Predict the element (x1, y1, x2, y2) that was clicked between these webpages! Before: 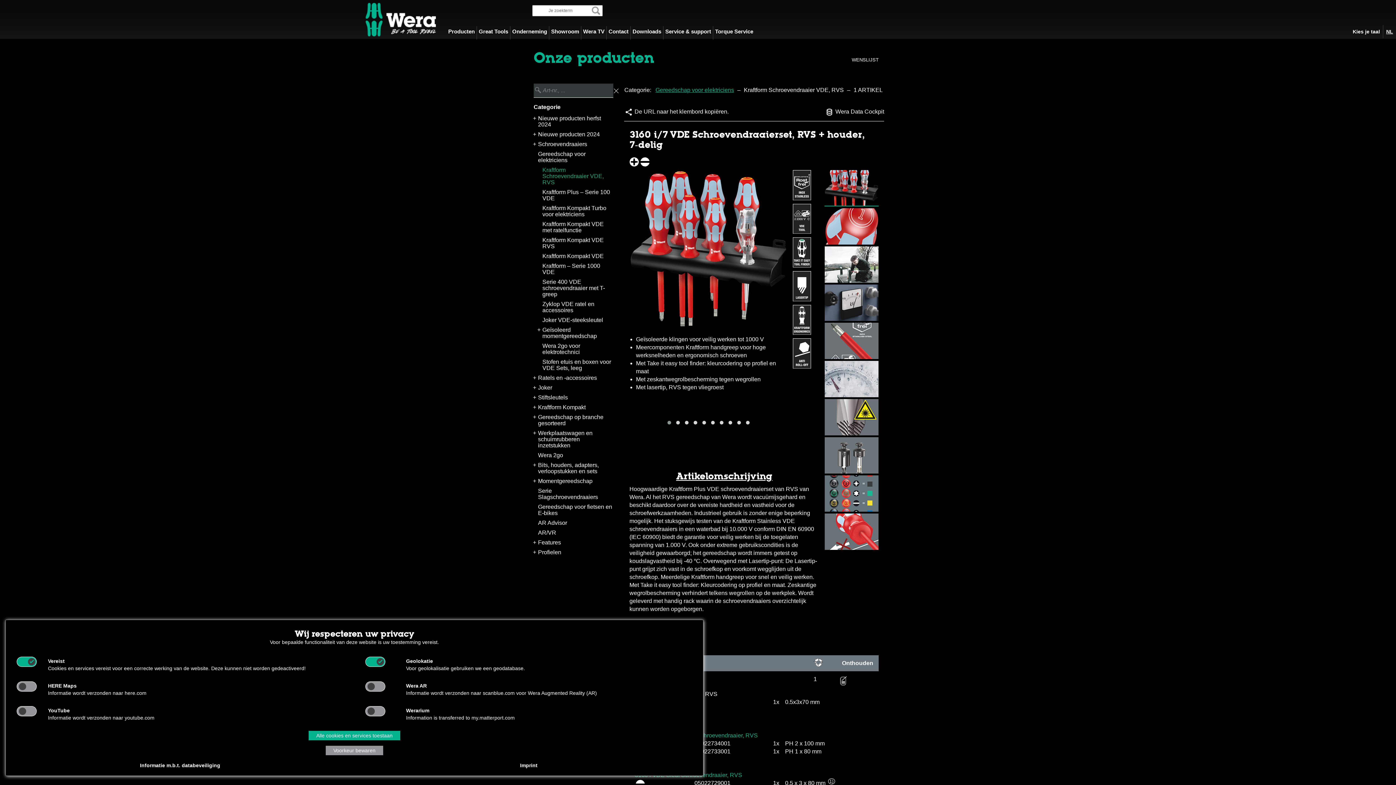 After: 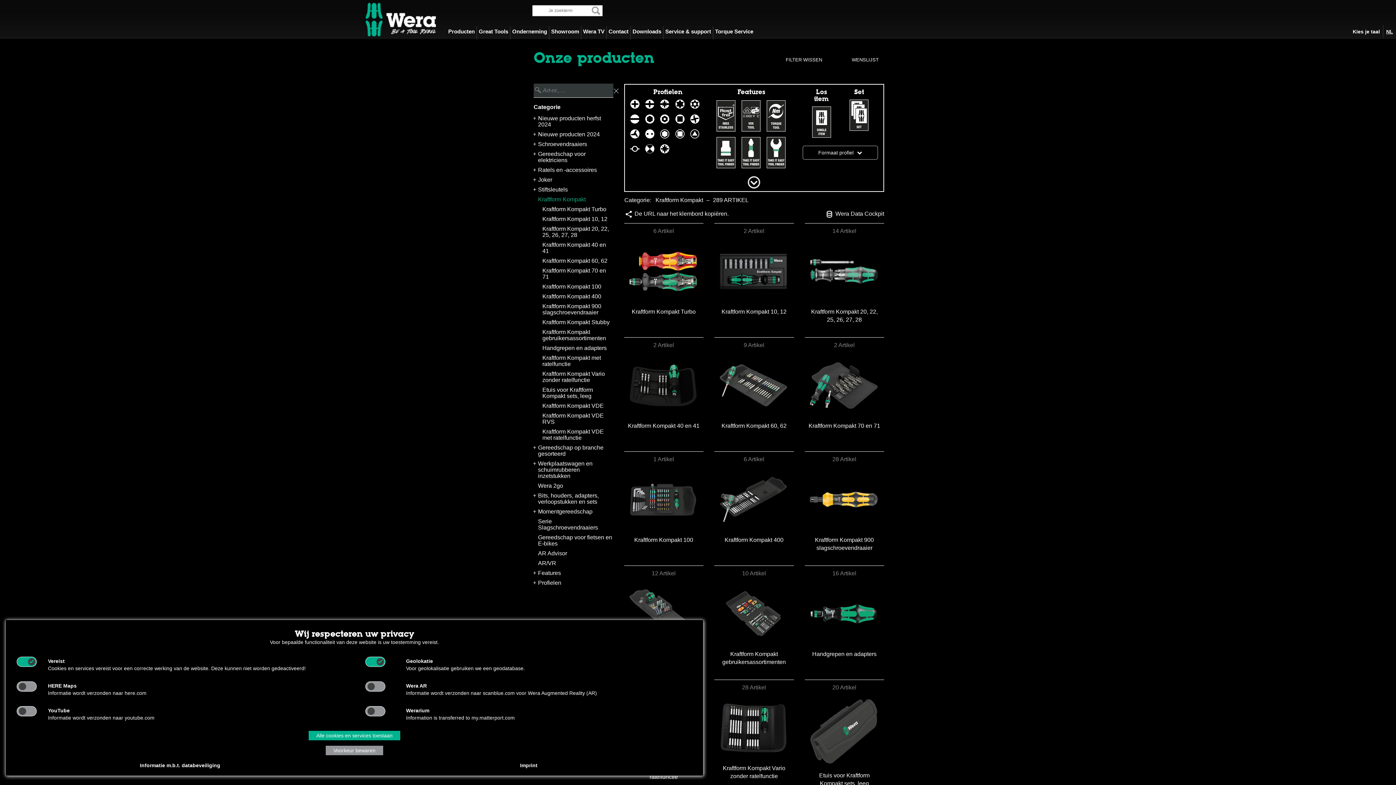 Action: bbox: (538, 404, 613, 410) label: Kraftform Kompakt